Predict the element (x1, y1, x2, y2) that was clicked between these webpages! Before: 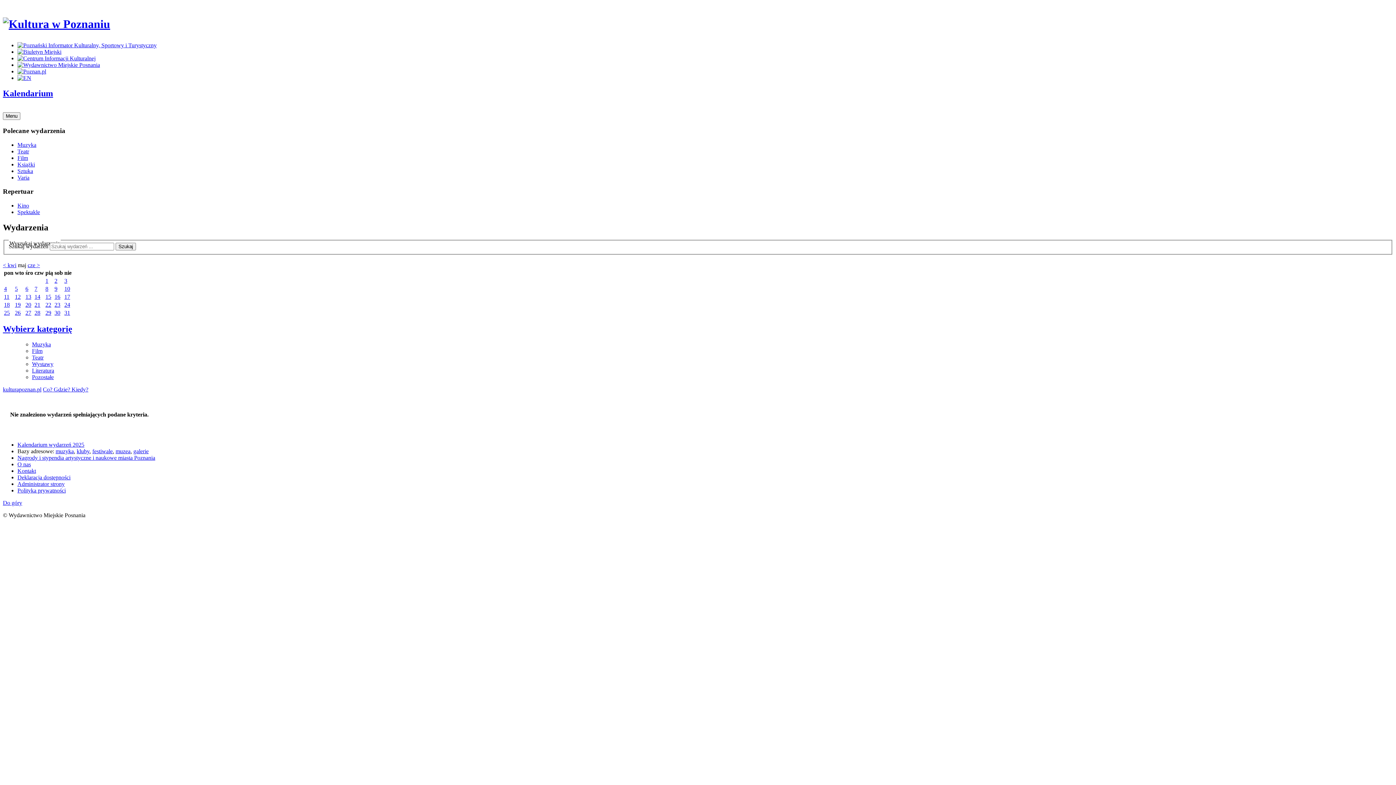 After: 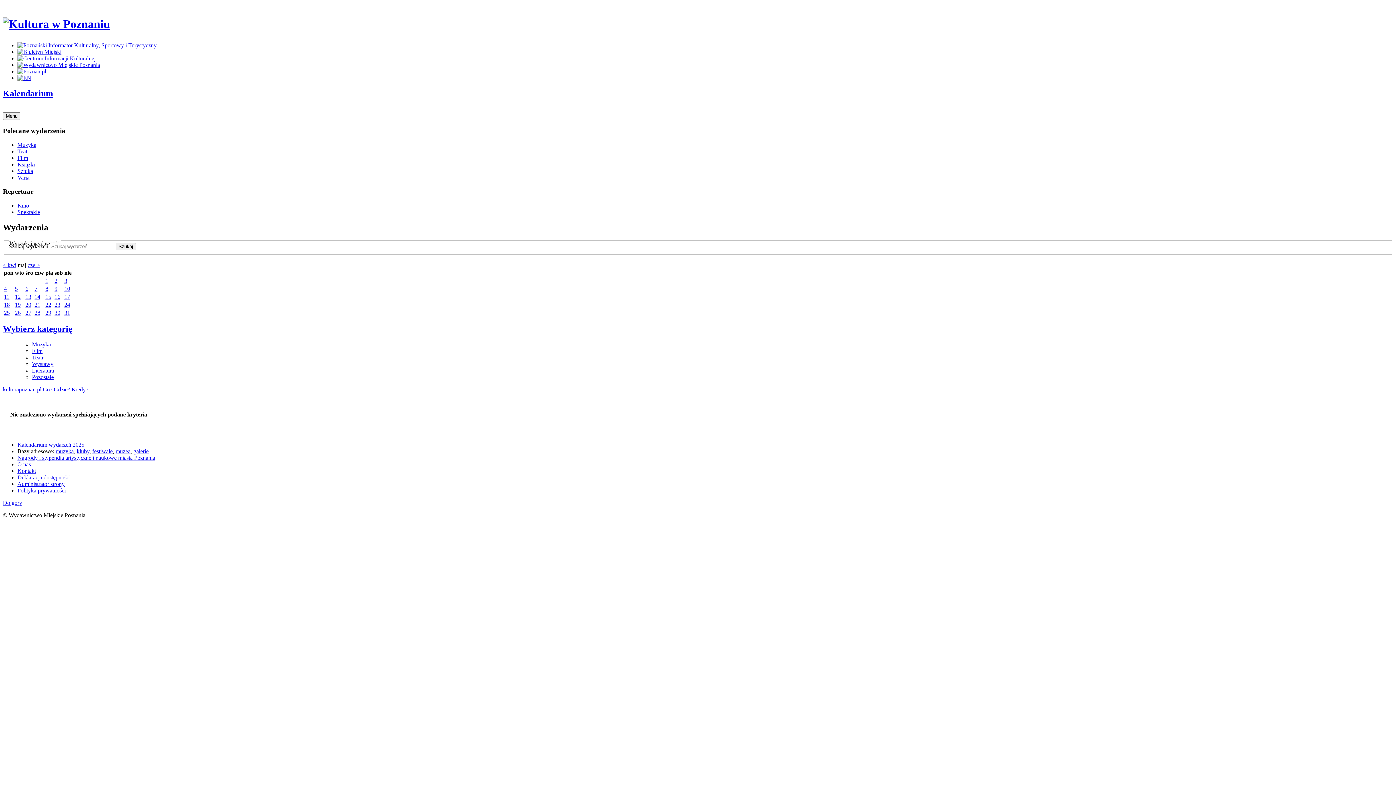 Action: bbox: (64, 285, 70, 291) label: 10